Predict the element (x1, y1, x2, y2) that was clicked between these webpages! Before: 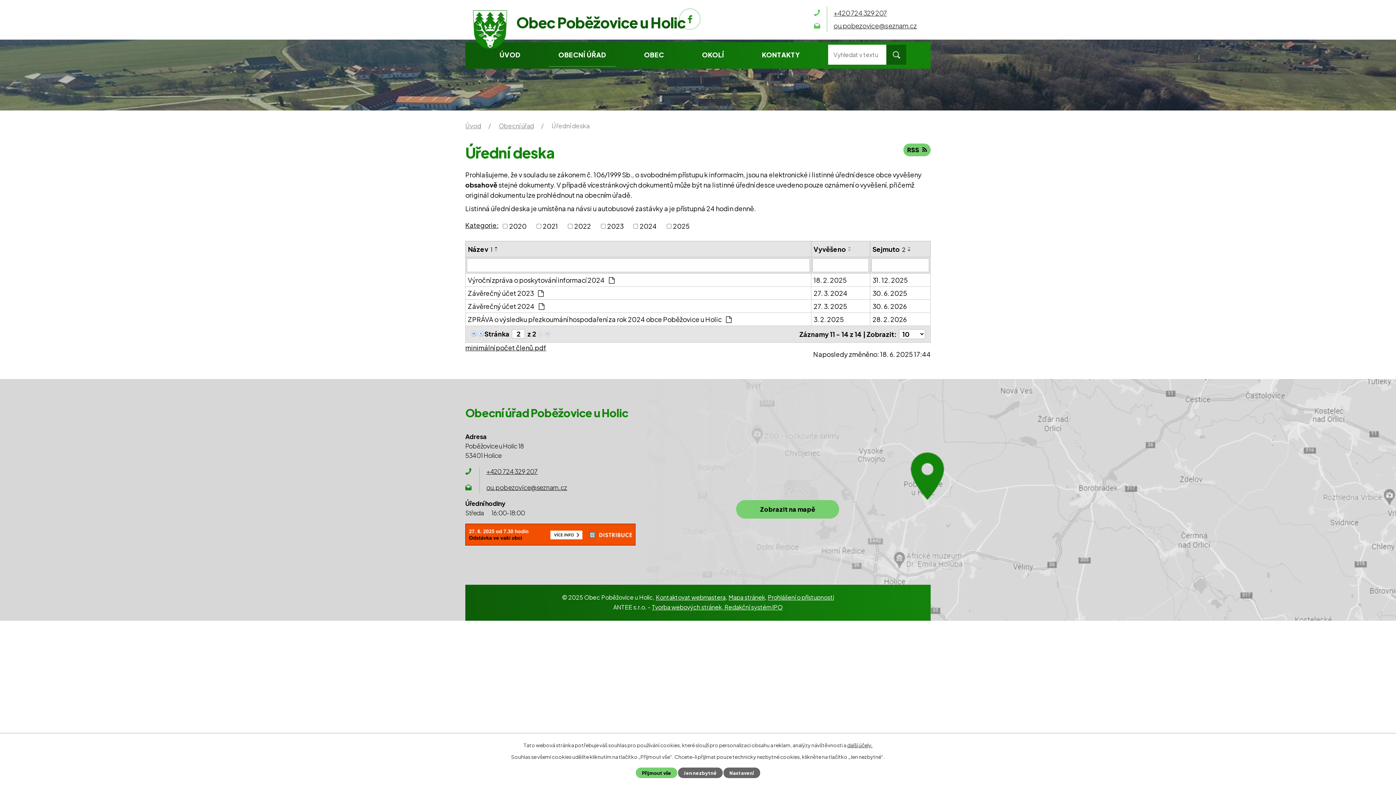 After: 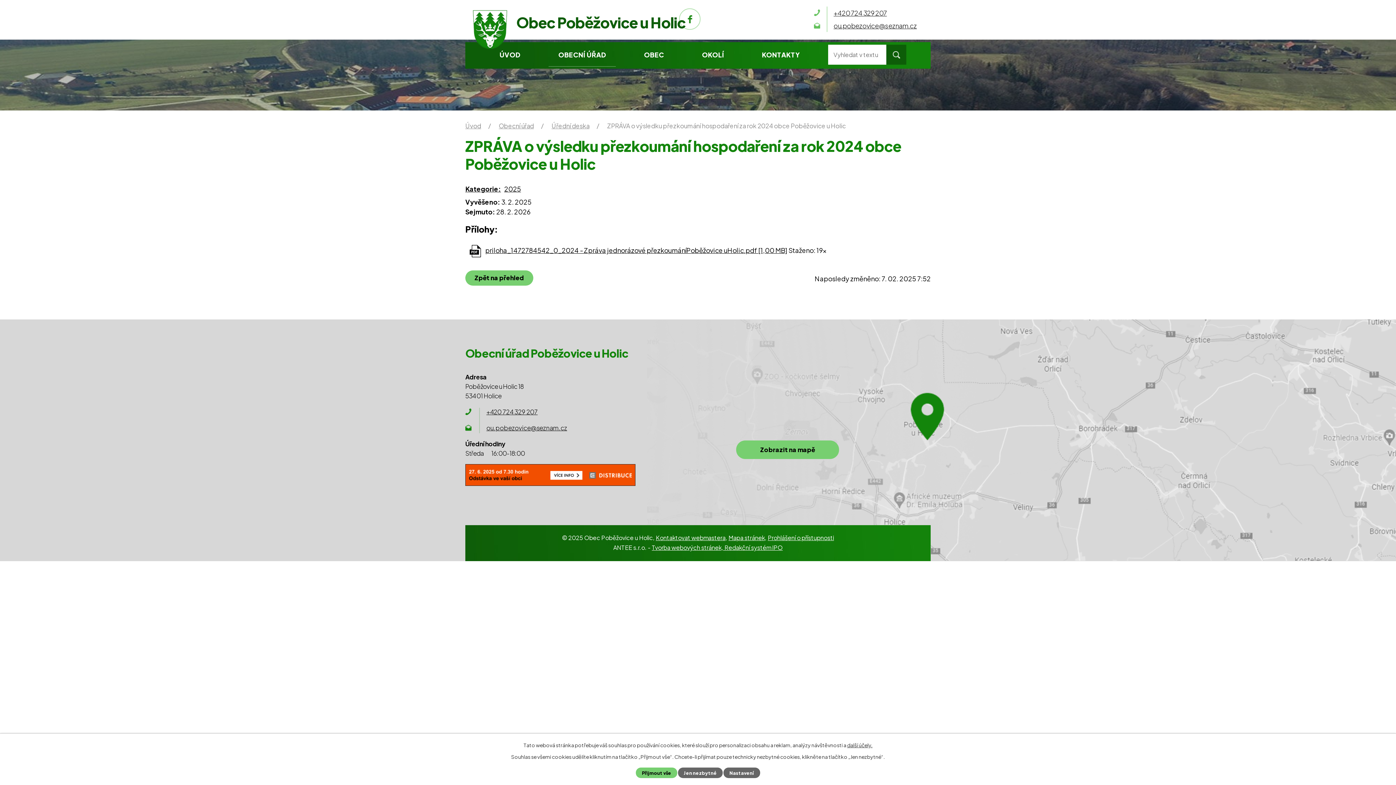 Action: label: ZPRÁVA o výsledku přezkoumání hospodaření za rok 2024 obce Poběžovice u Holic  bbox: (468, 314, 809, 324)